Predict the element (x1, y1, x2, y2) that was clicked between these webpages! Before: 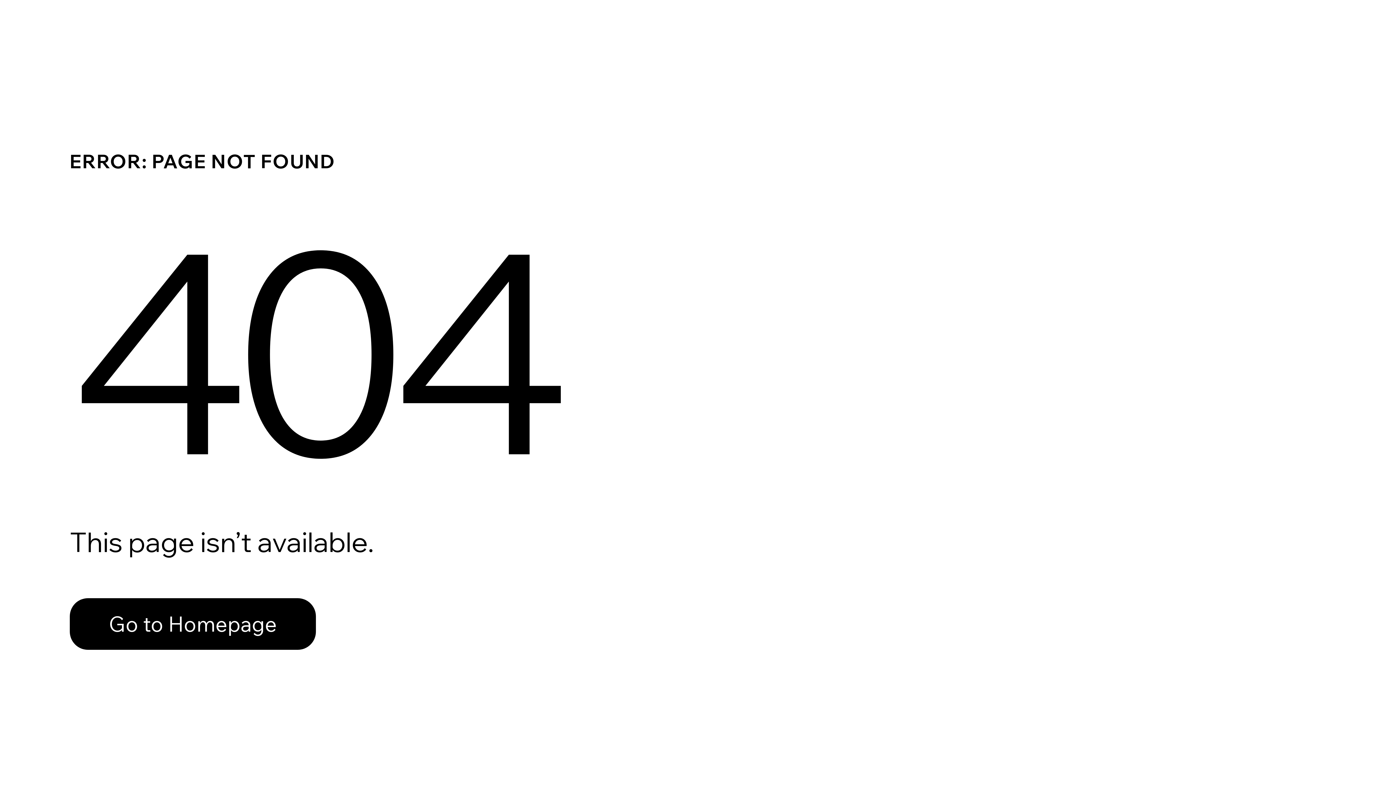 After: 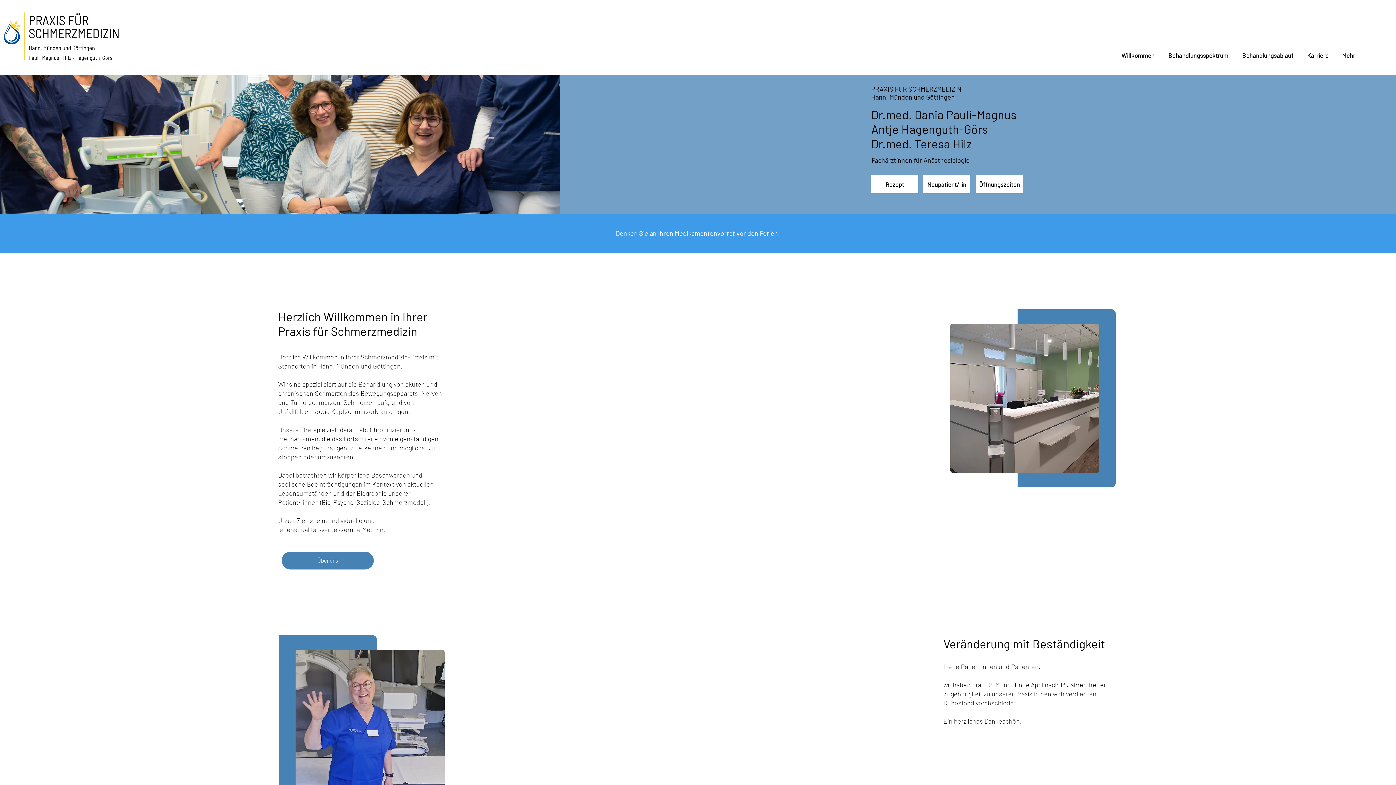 Action: label: Go to Homepage bbox: (69, 582, 768, 659)